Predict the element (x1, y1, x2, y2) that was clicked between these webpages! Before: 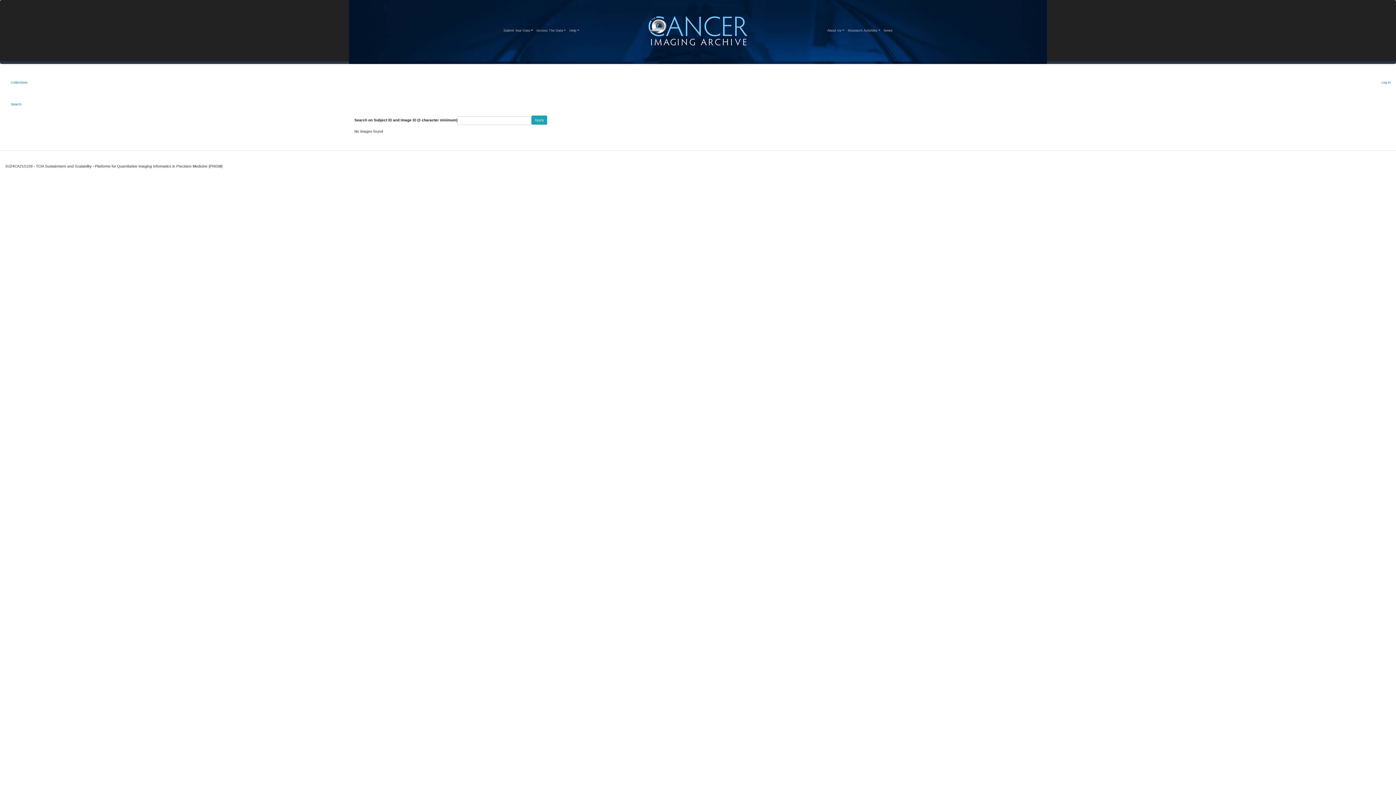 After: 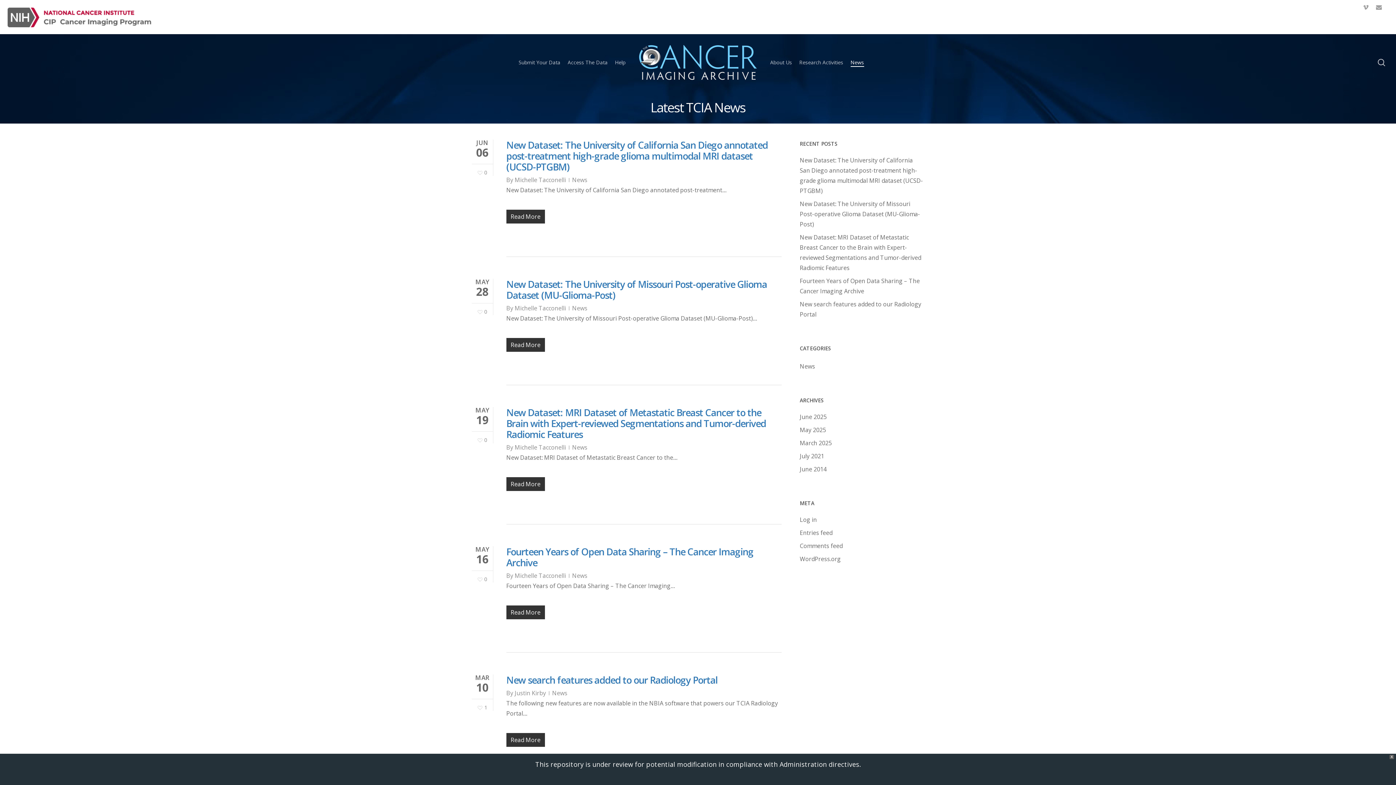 Action: label: News
(current) bbox: (882, 19, 894, 41)